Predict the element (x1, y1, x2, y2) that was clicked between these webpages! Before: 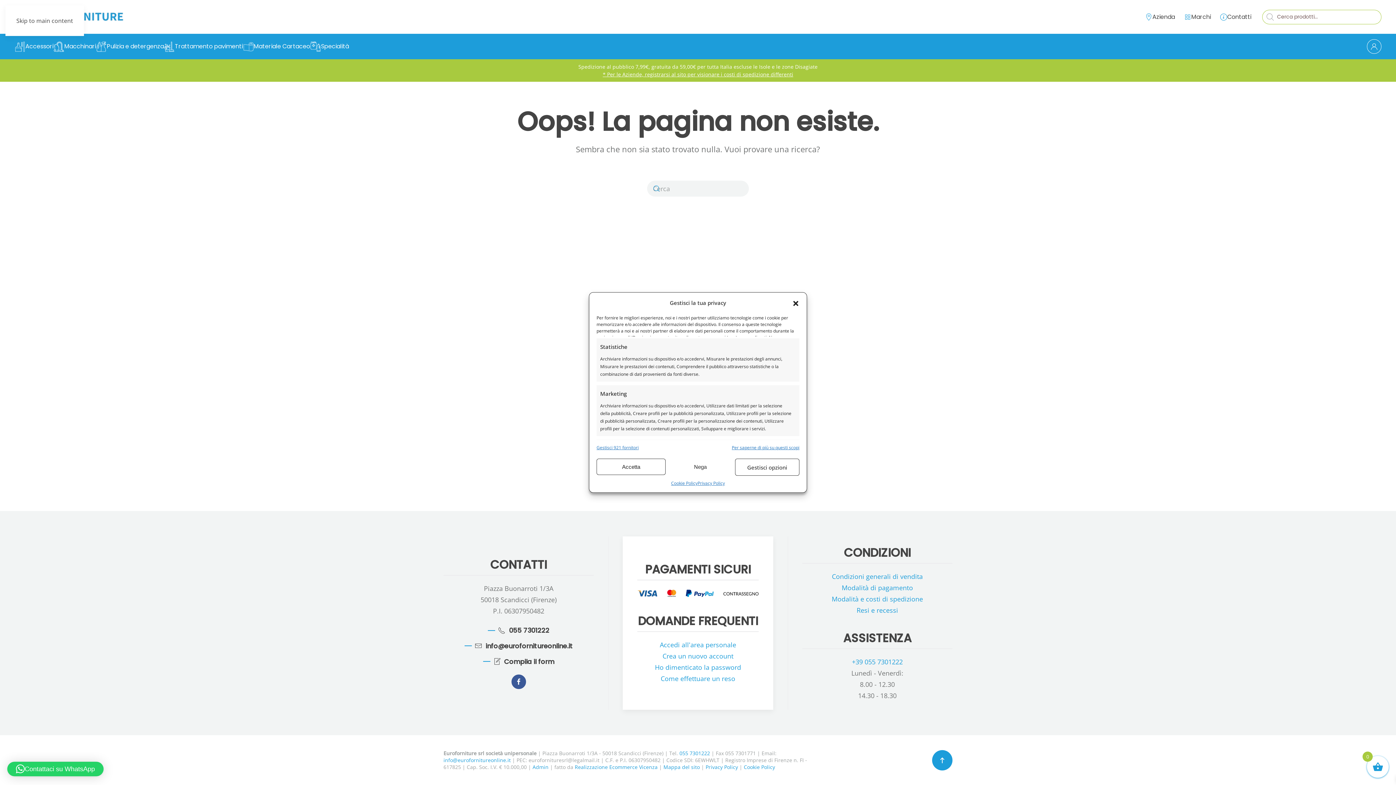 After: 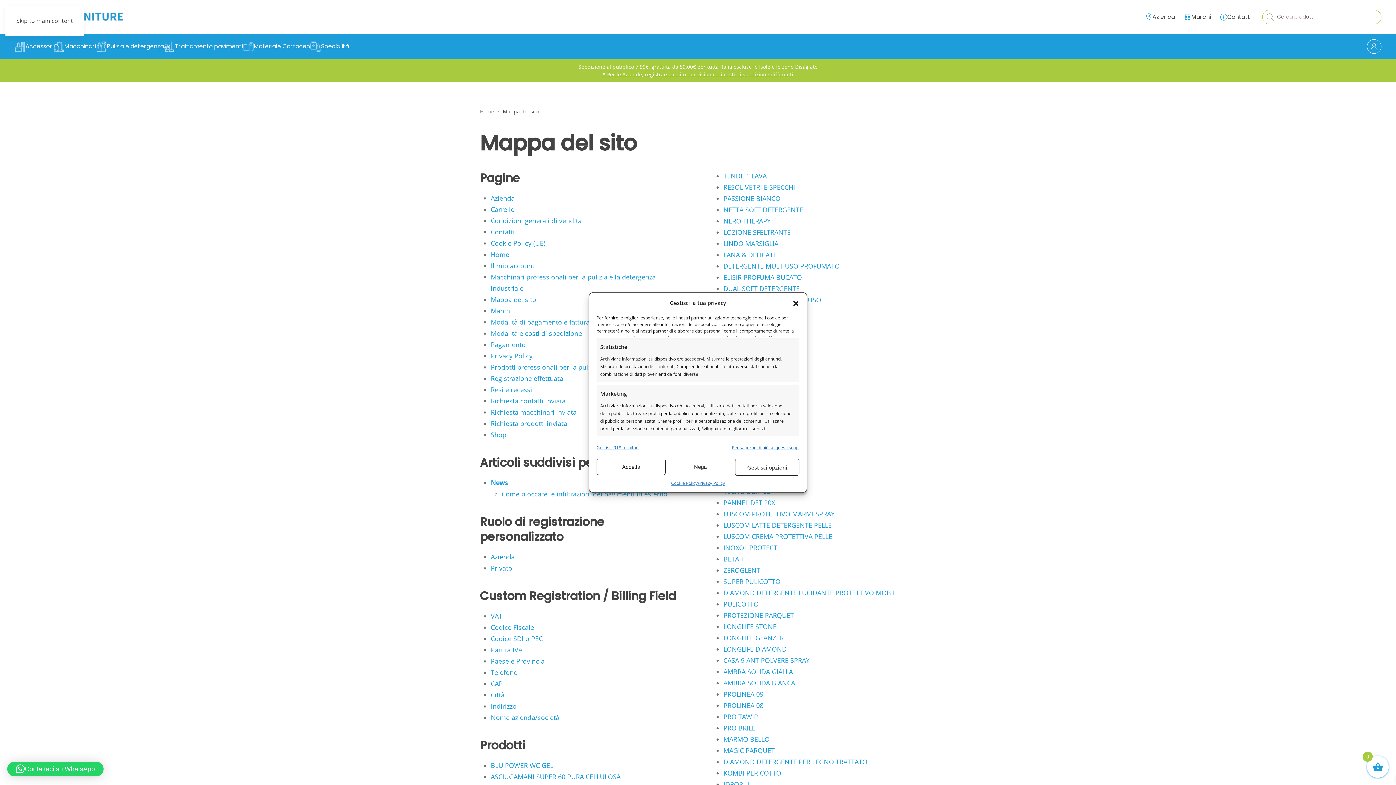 Action: label: Mappa del sito bbox: (663, 764, 700, 770)